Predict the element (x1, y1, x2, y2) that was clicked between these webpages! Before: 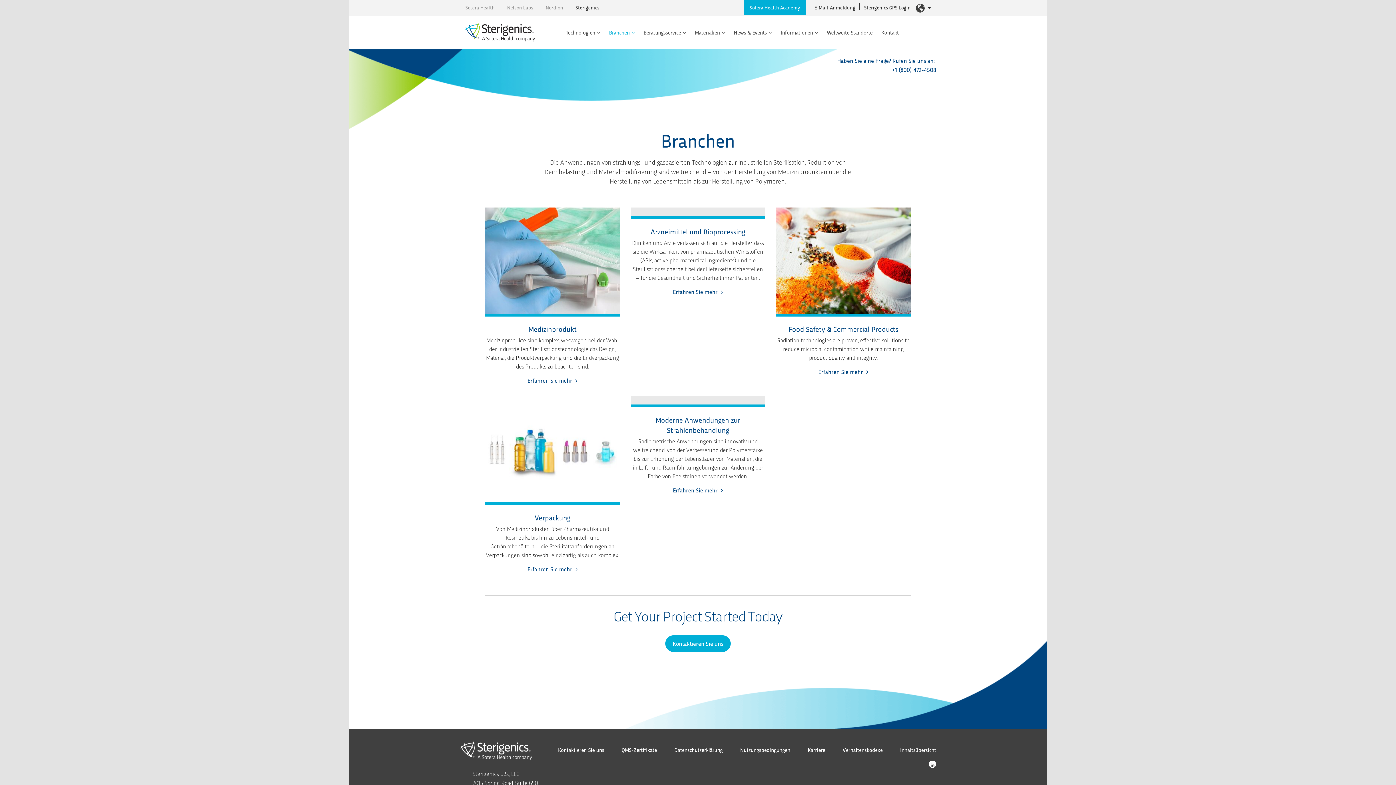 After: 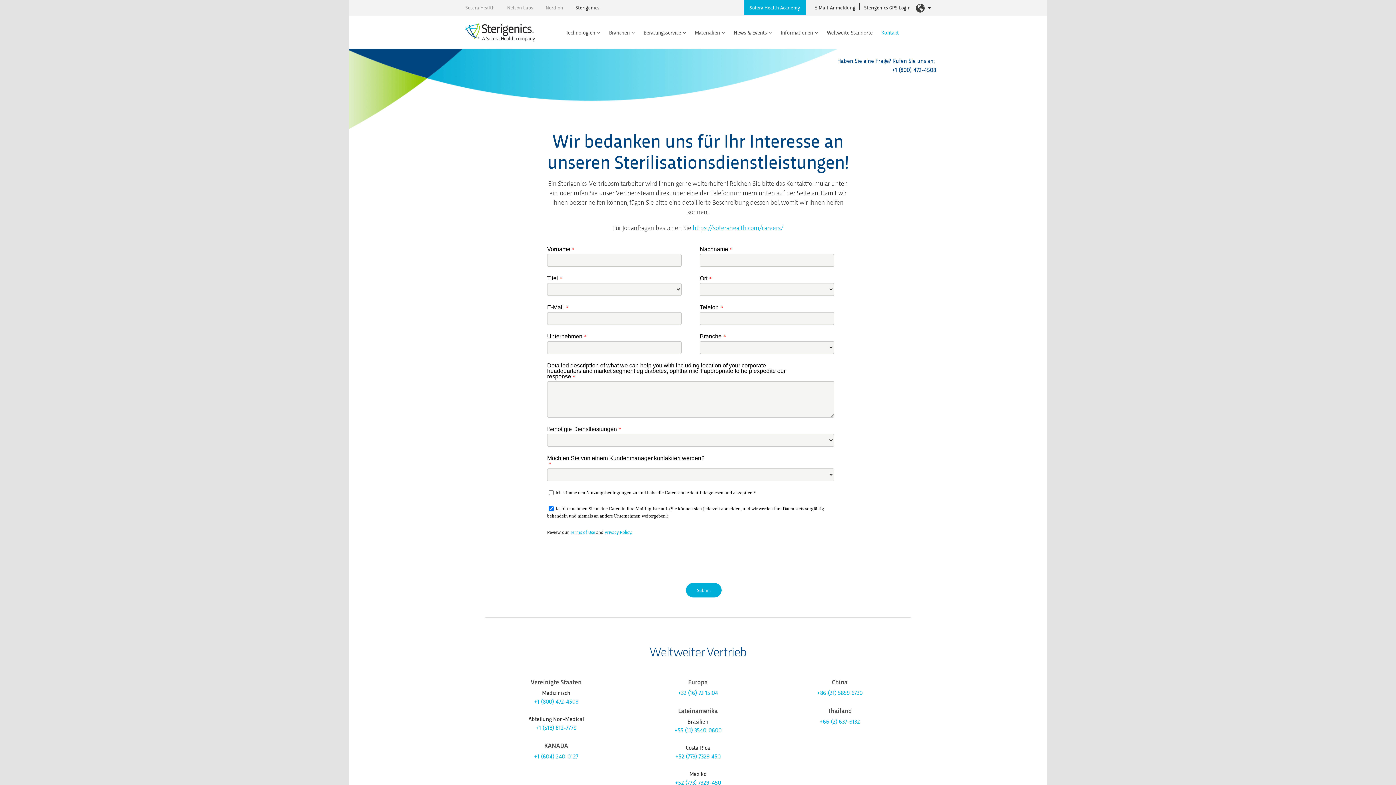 Action: bbox: (550, 746, 612, 753) label: Kontaktieren Sie uns